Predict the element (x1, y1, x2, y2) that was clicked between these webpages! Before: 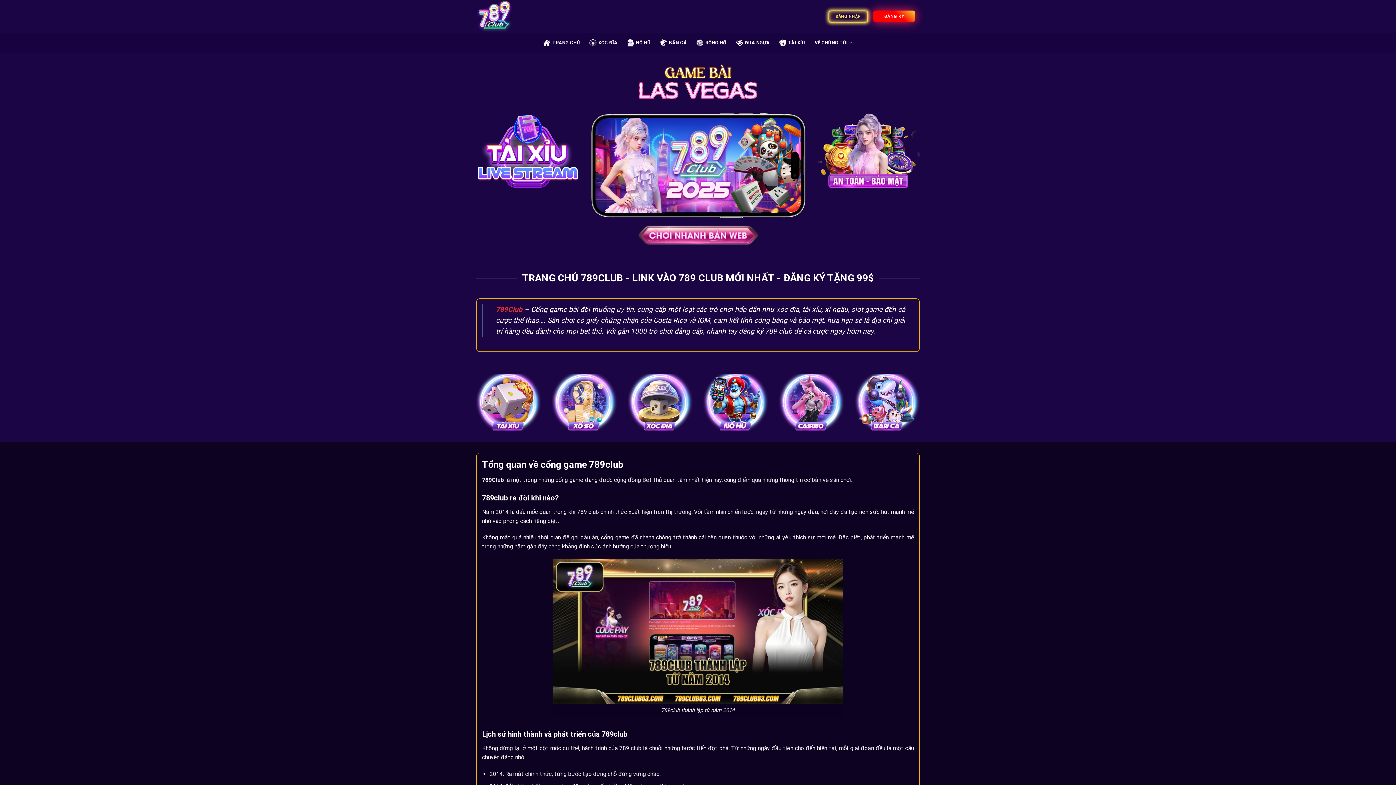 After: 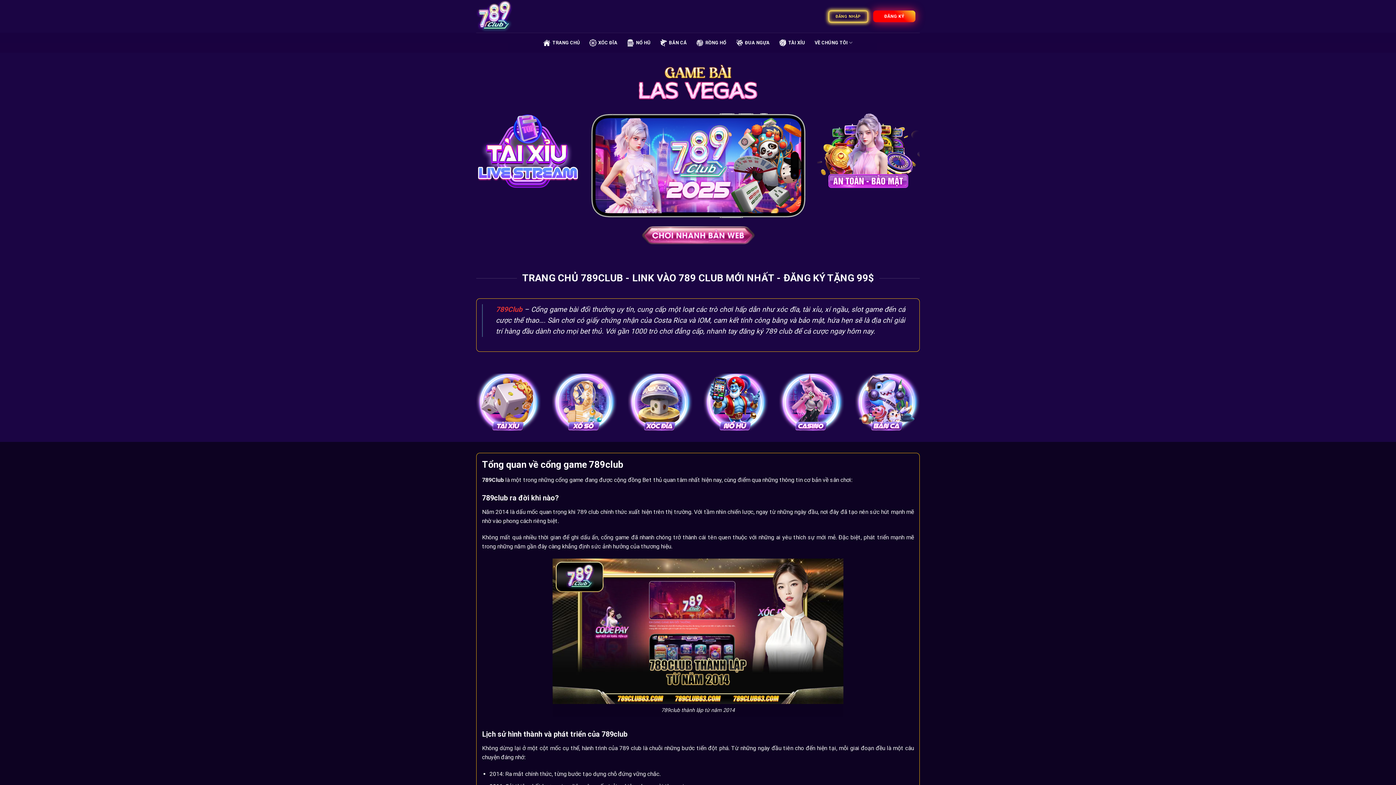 Action: bbox: (476, 373, 541, 431)